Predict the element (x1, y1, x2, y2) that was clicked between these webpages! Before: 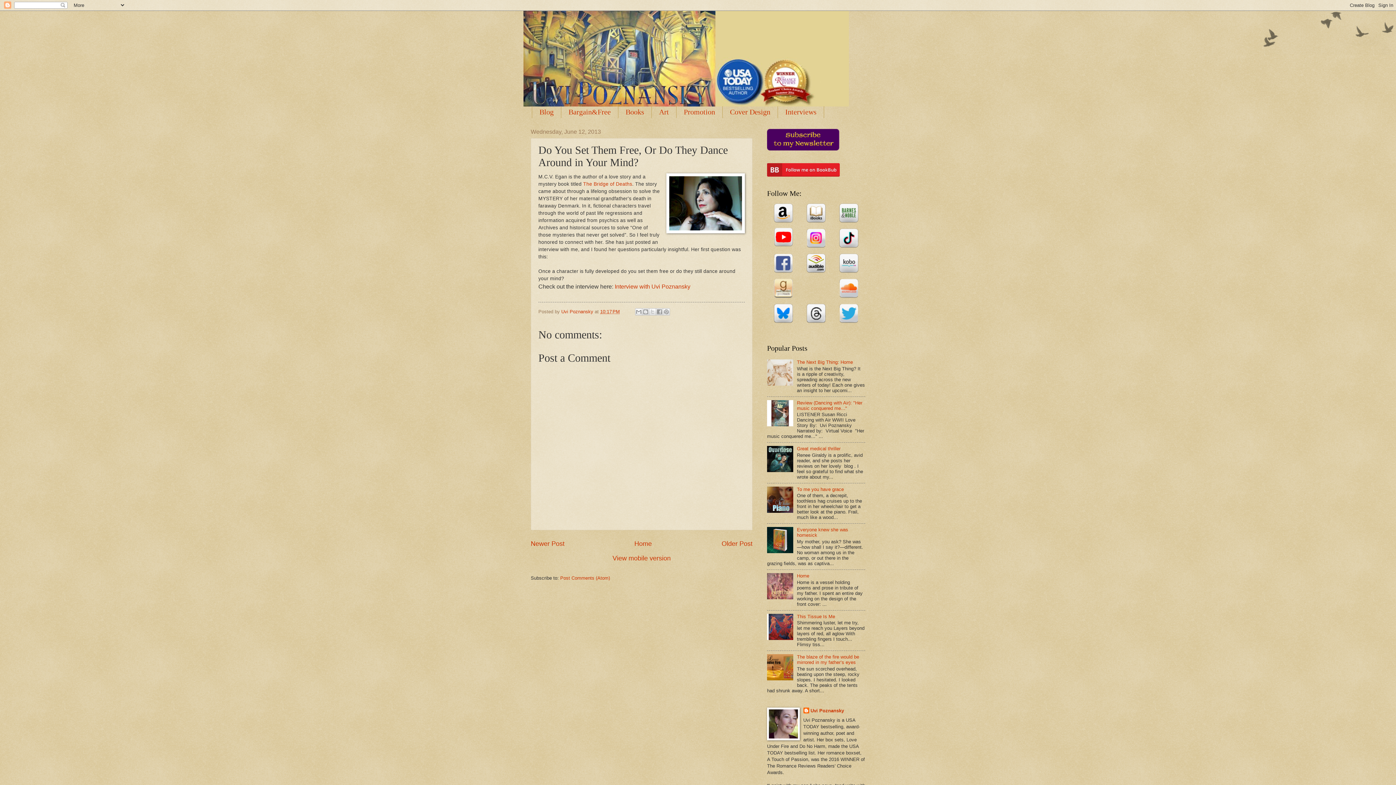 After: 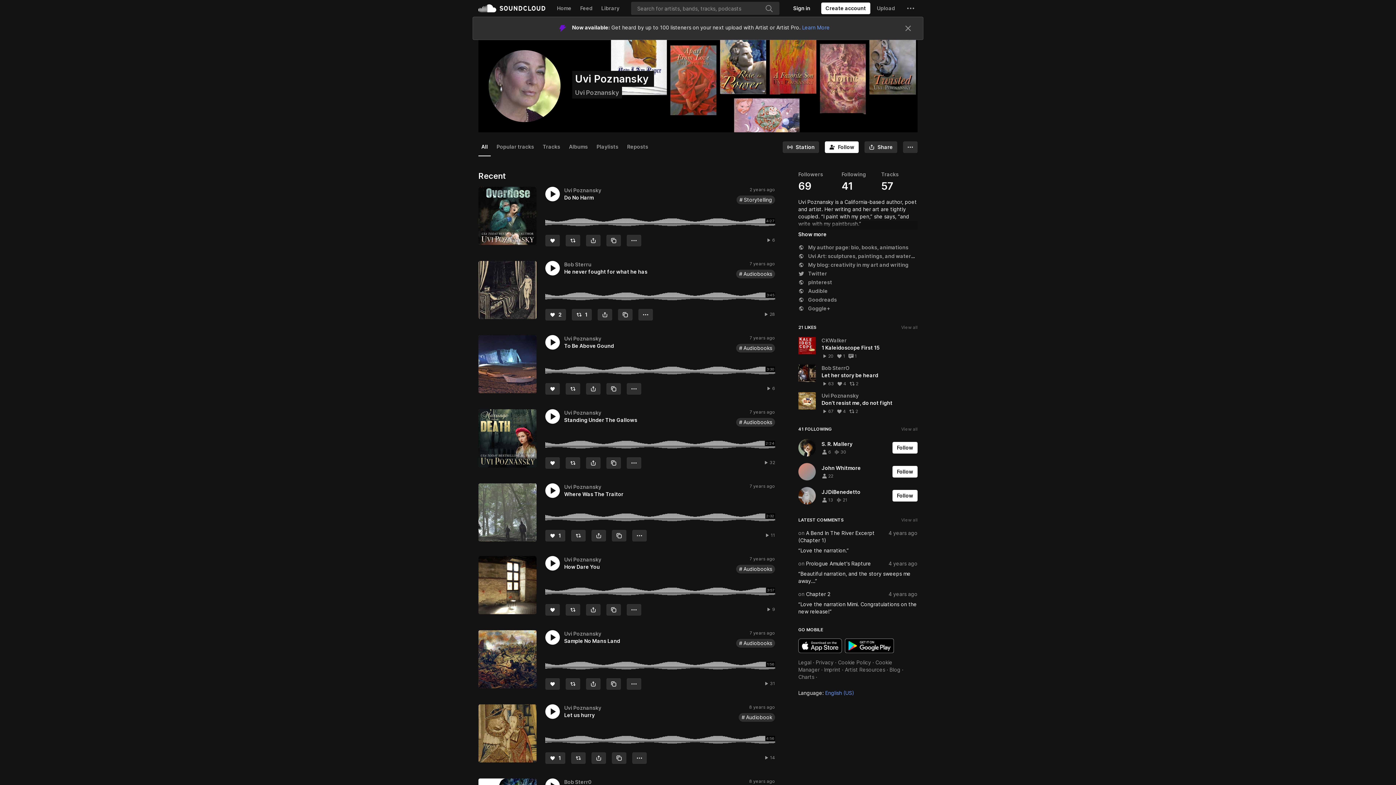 Action: bbox: (838, 294, 859, 299)